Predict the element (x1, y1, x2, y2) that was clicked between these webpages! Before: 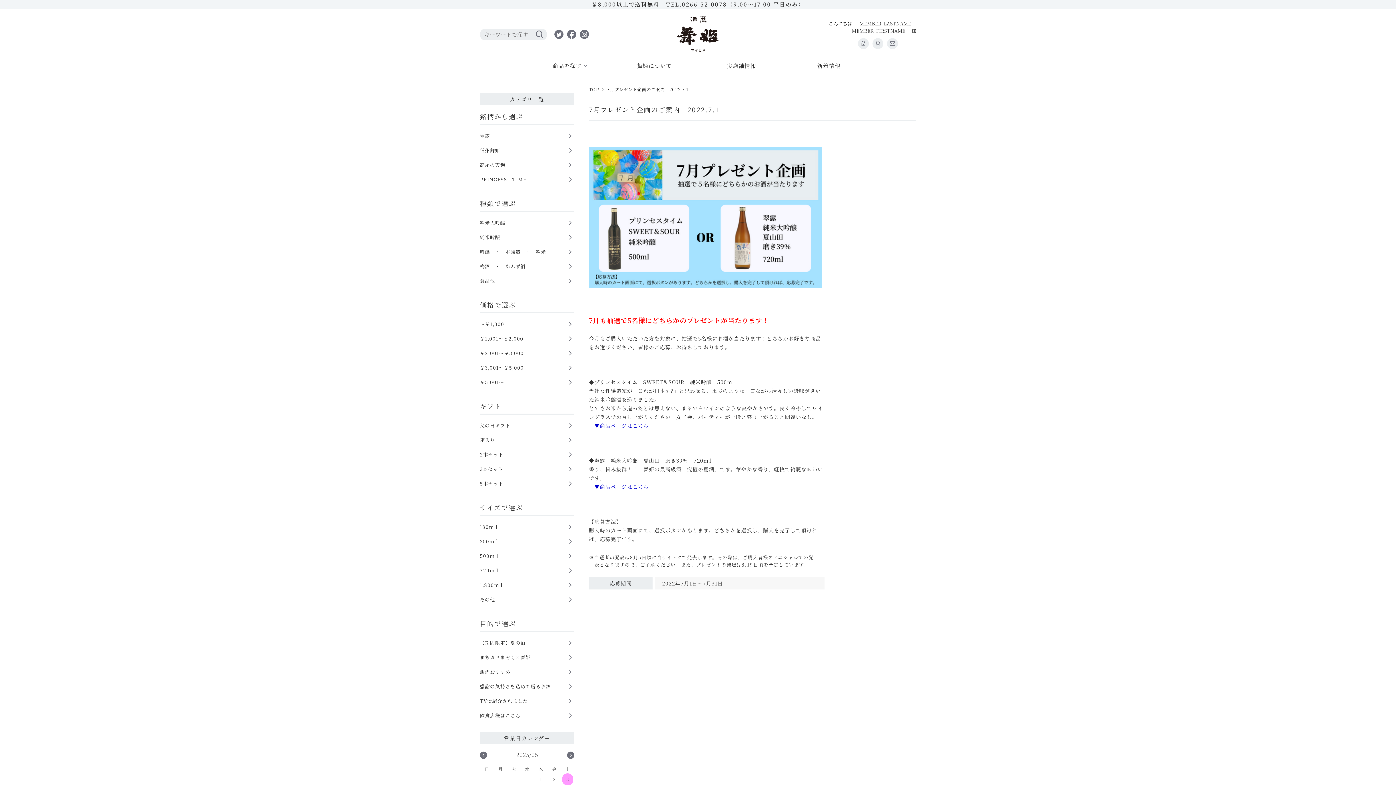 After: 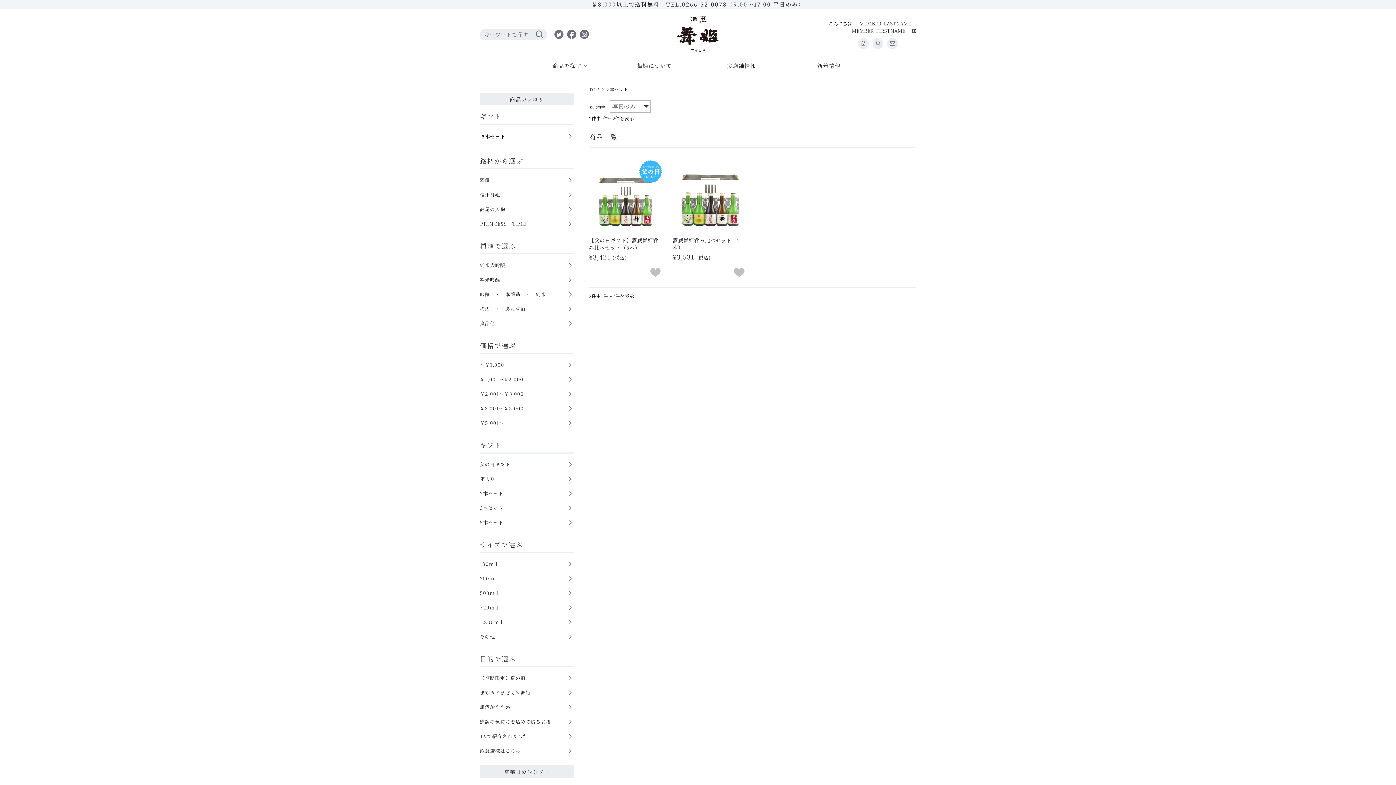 Action: label: 5本セット bbox: (480, 476, 574, 491)